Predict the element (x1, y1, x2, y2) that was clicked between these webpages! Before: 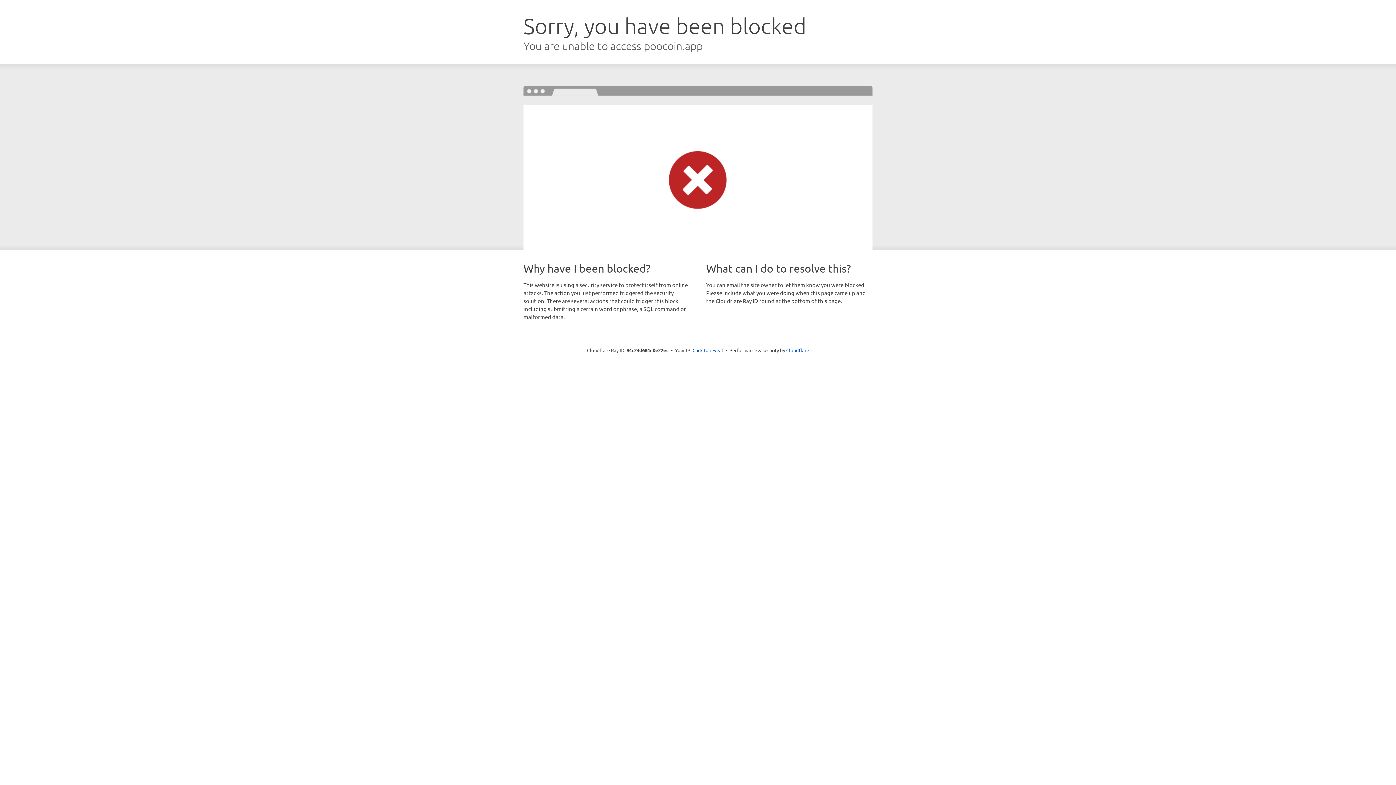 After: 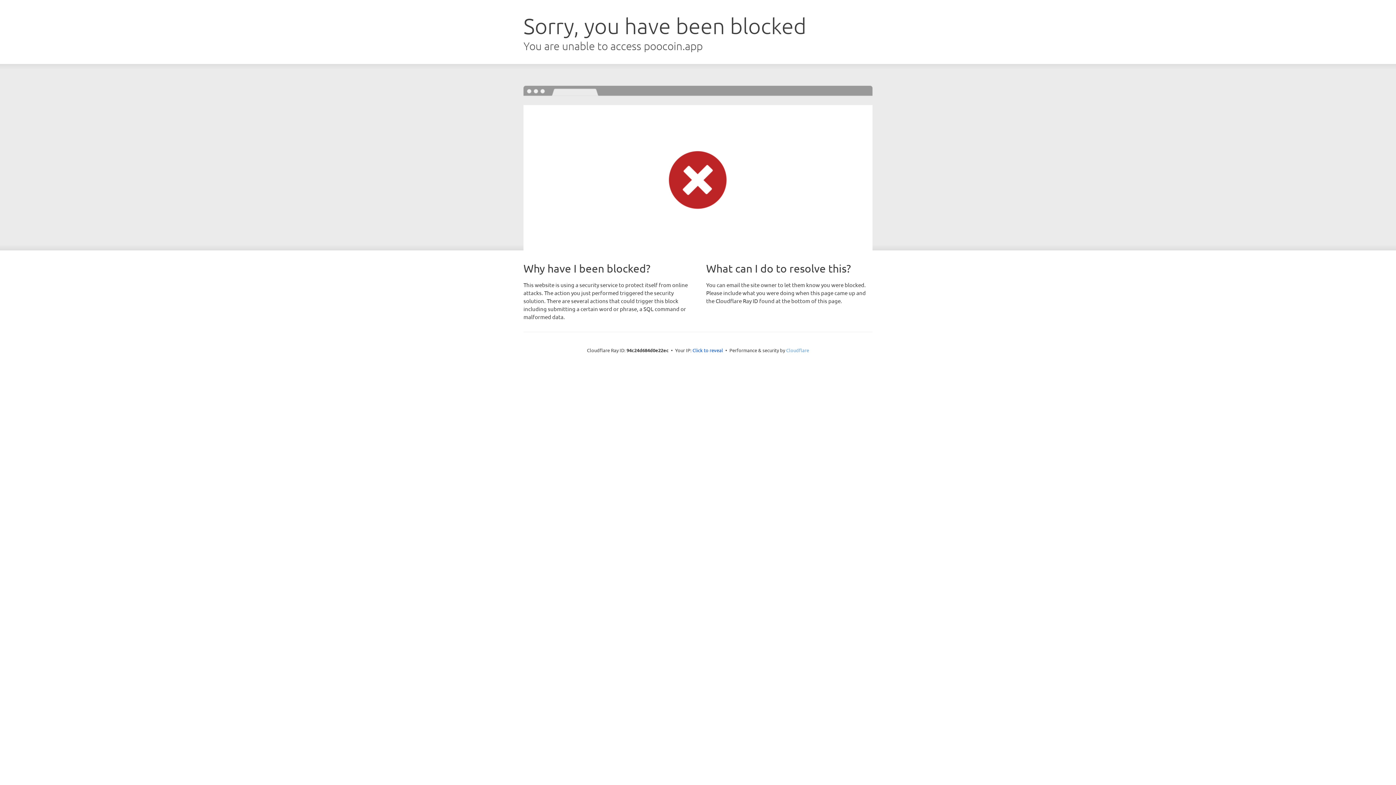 Action: bbox: (786, 347, 809, 353) label: Cloudflare